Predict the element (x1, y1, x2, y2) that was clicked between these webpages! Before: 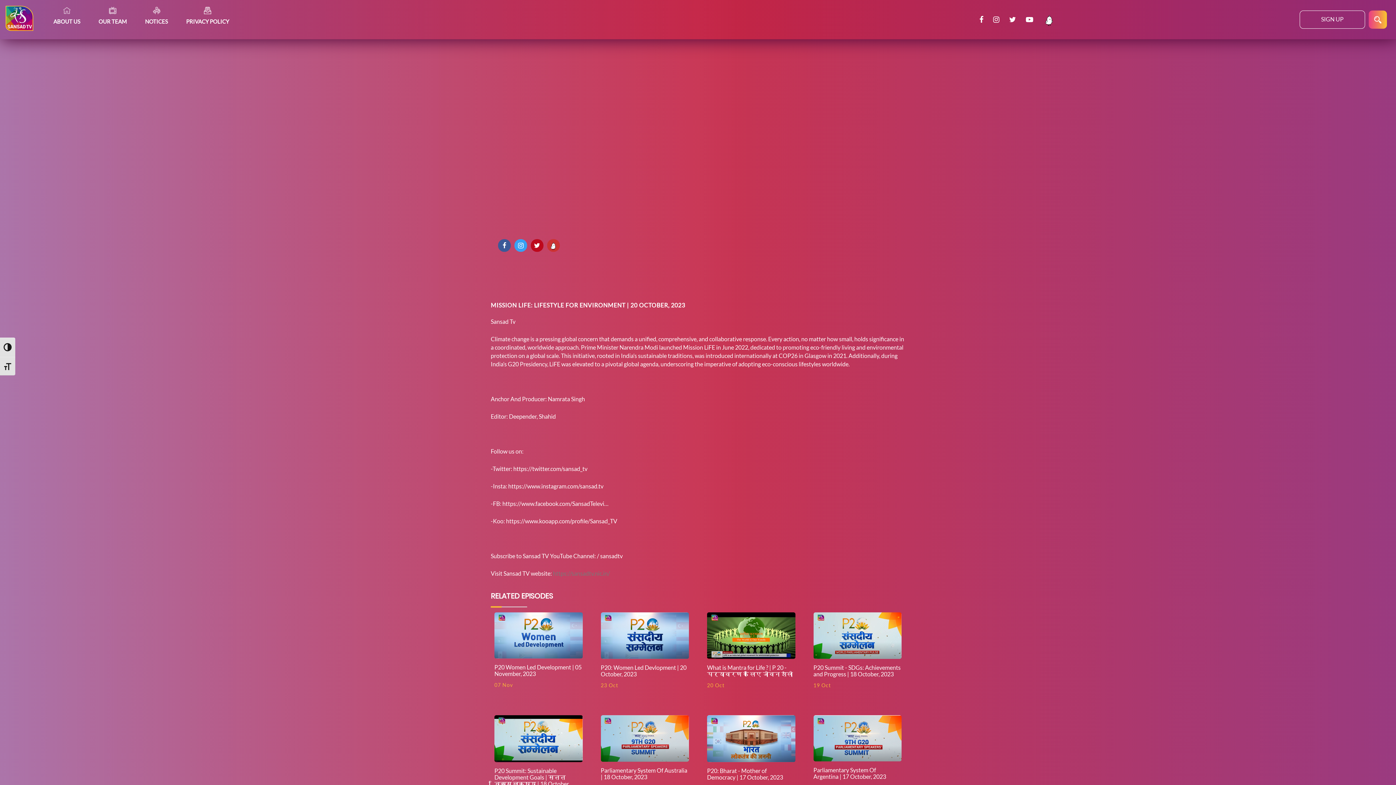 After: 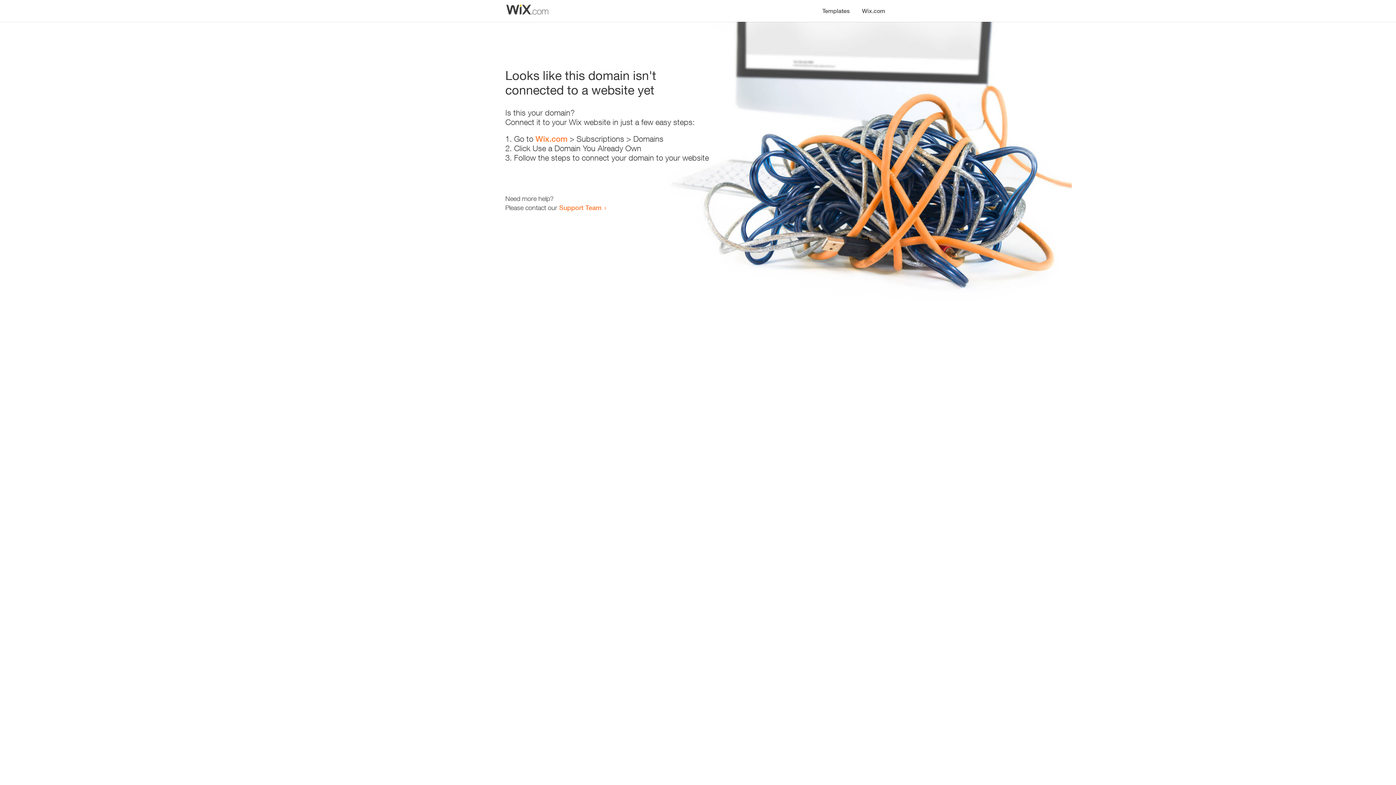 Action: bbox: (1043, 16, 1056, 23)